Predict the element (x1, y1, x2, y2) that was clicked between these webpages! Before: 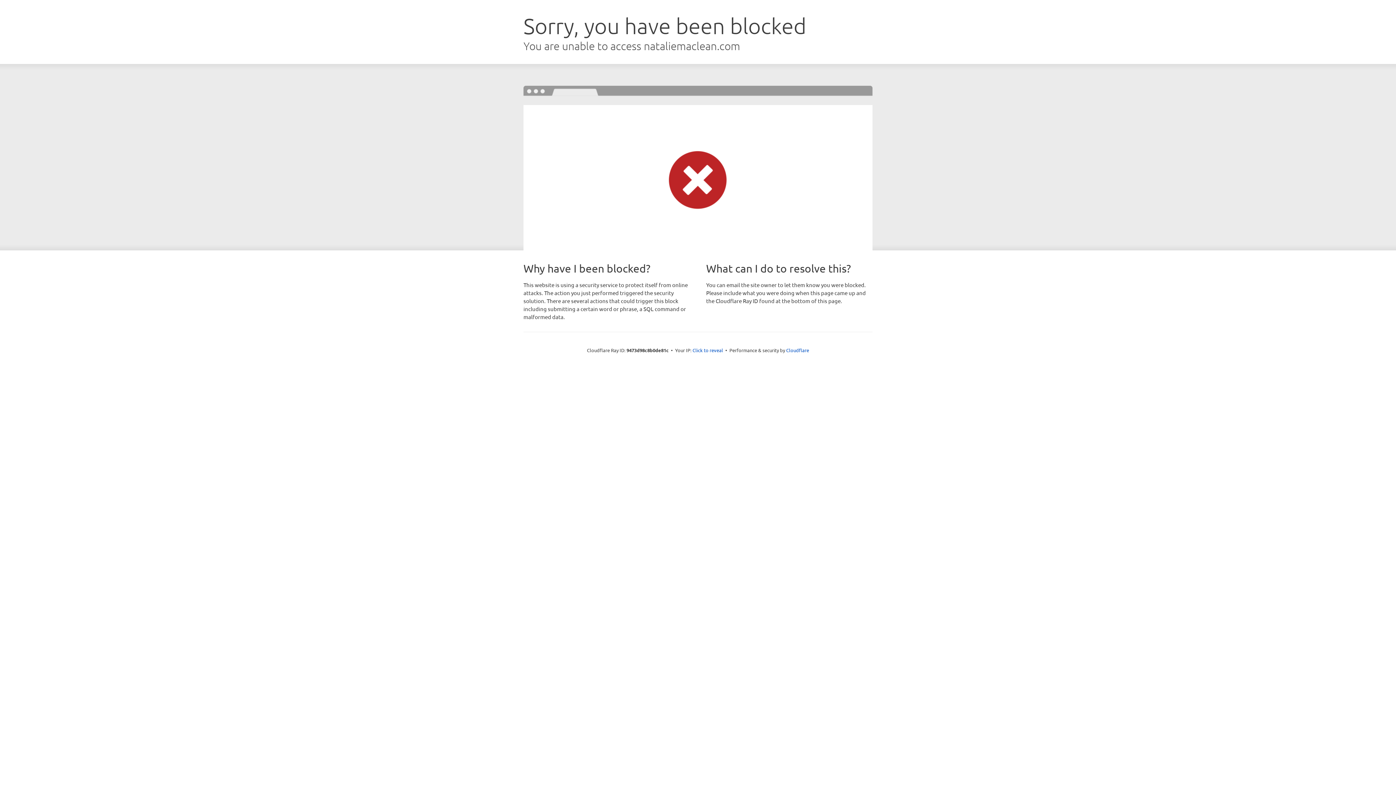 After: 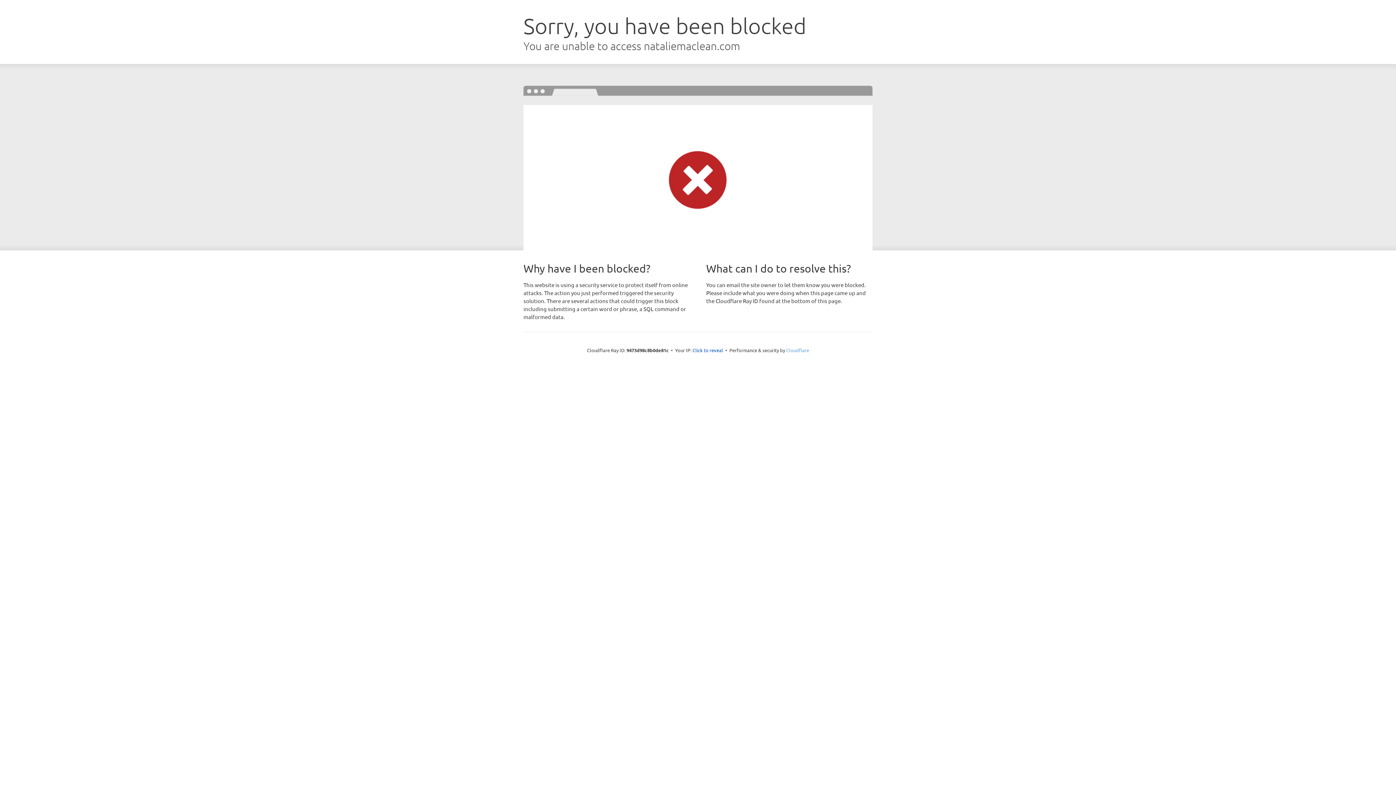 Action: label: Cloudflare bbox: (786, 347, 809, 353)